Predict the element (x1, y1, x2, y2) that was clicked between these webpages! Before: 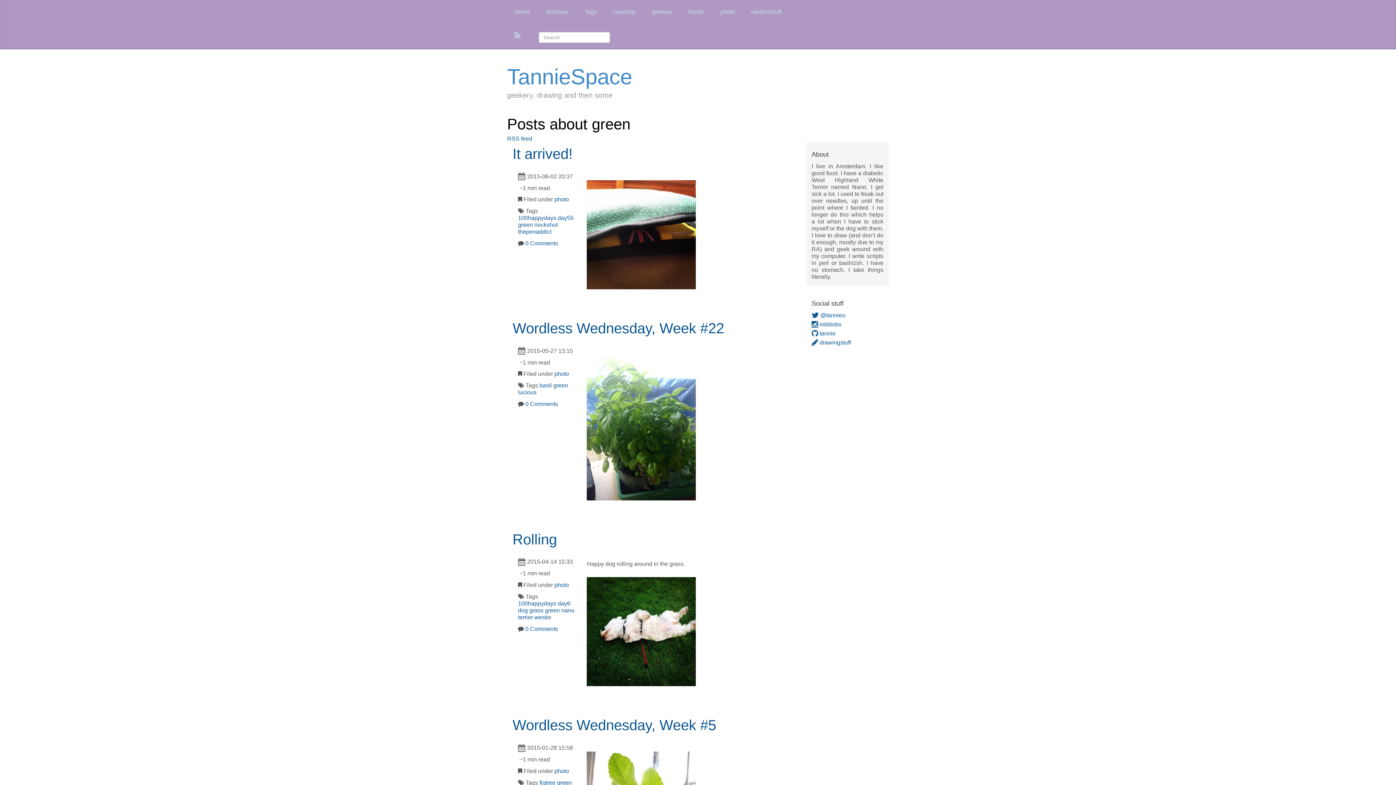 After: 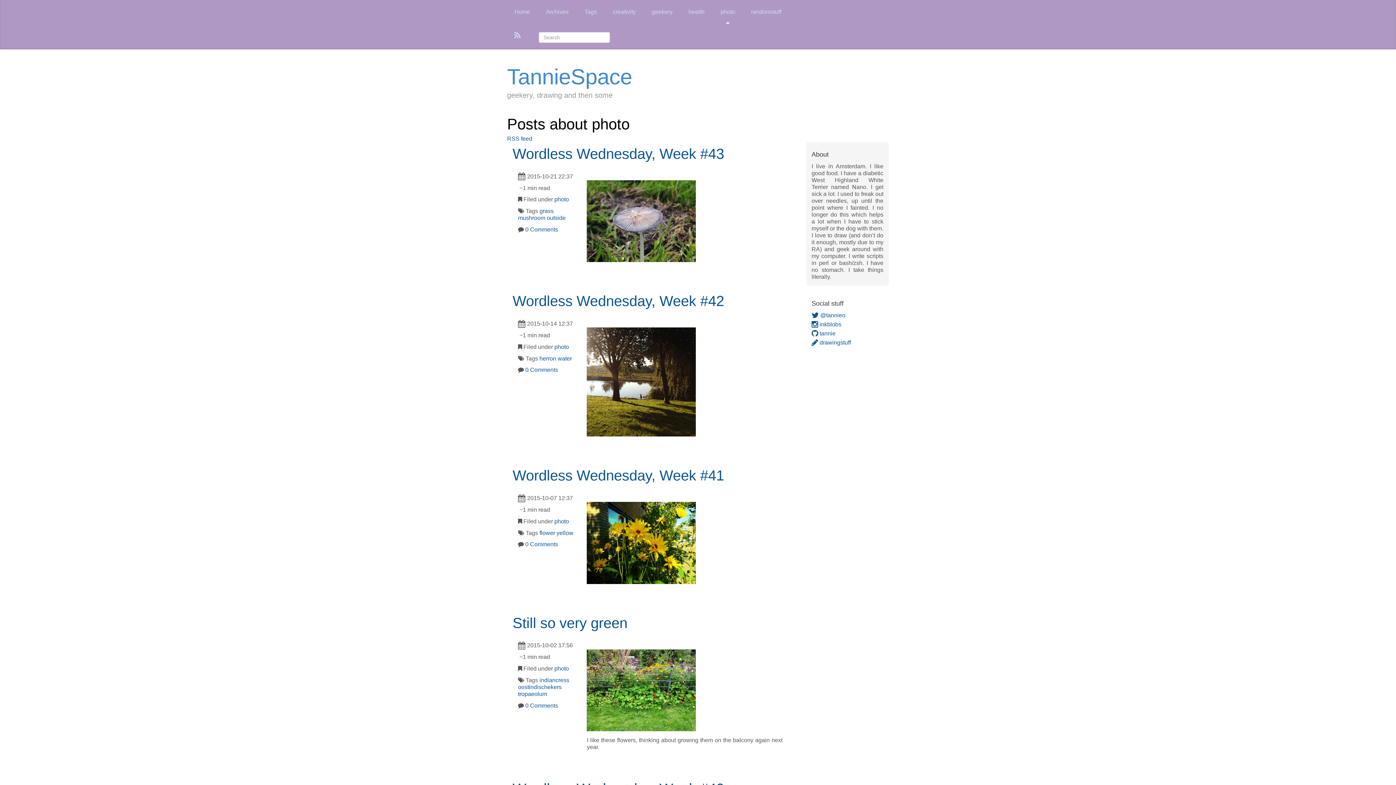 Action: bbox: (554, 371, 569, 377) label: photo